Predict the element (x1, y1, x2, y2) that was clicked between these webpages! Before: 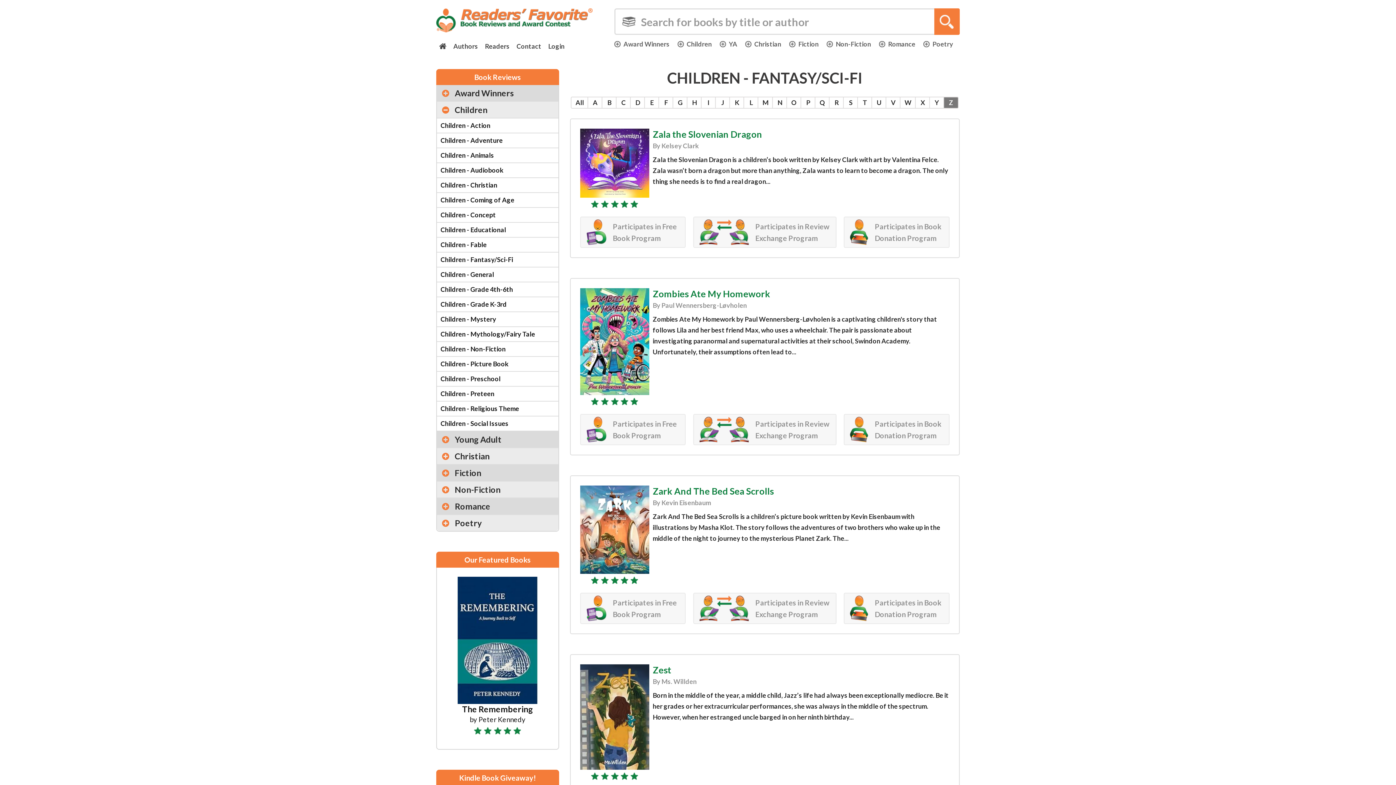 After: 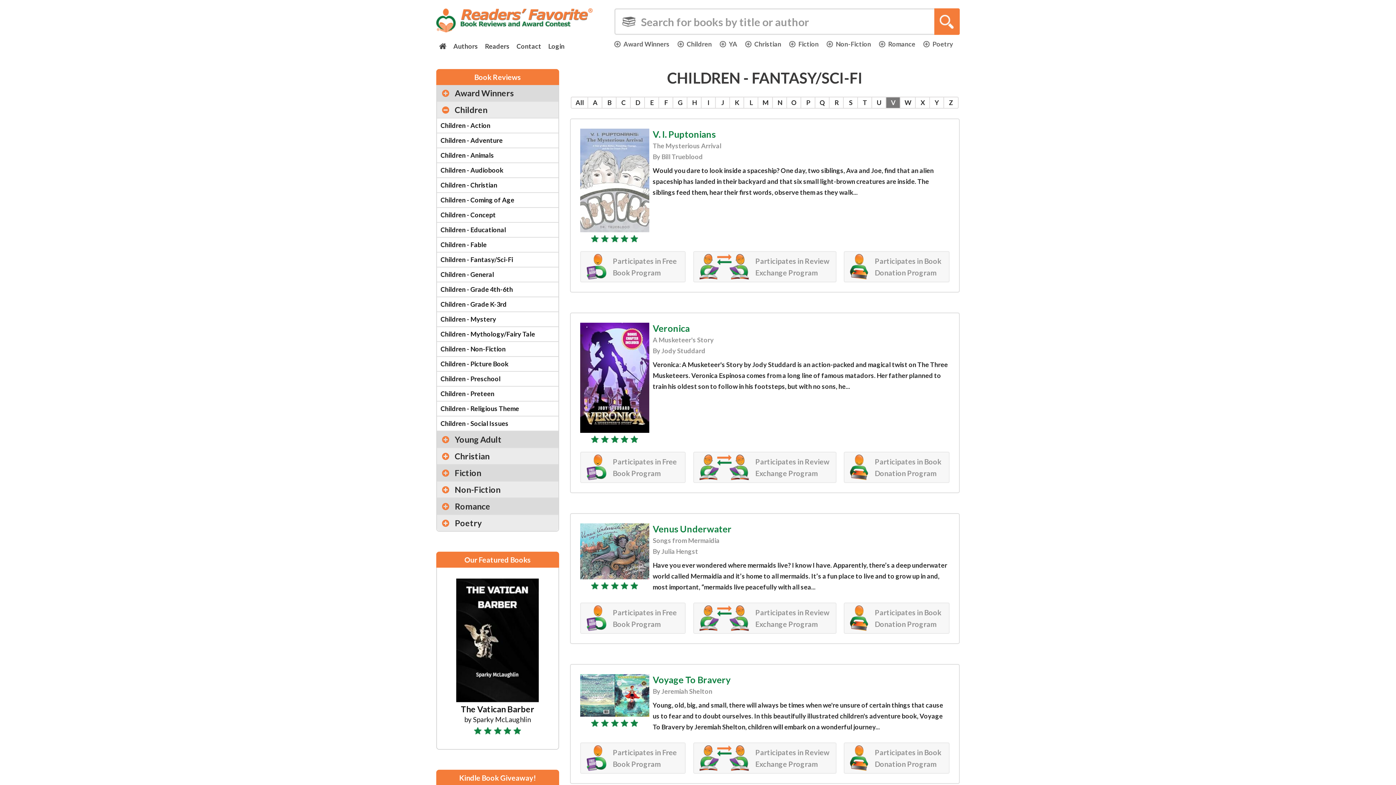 Action: label: V bbox: (885, 96, 901, 108)